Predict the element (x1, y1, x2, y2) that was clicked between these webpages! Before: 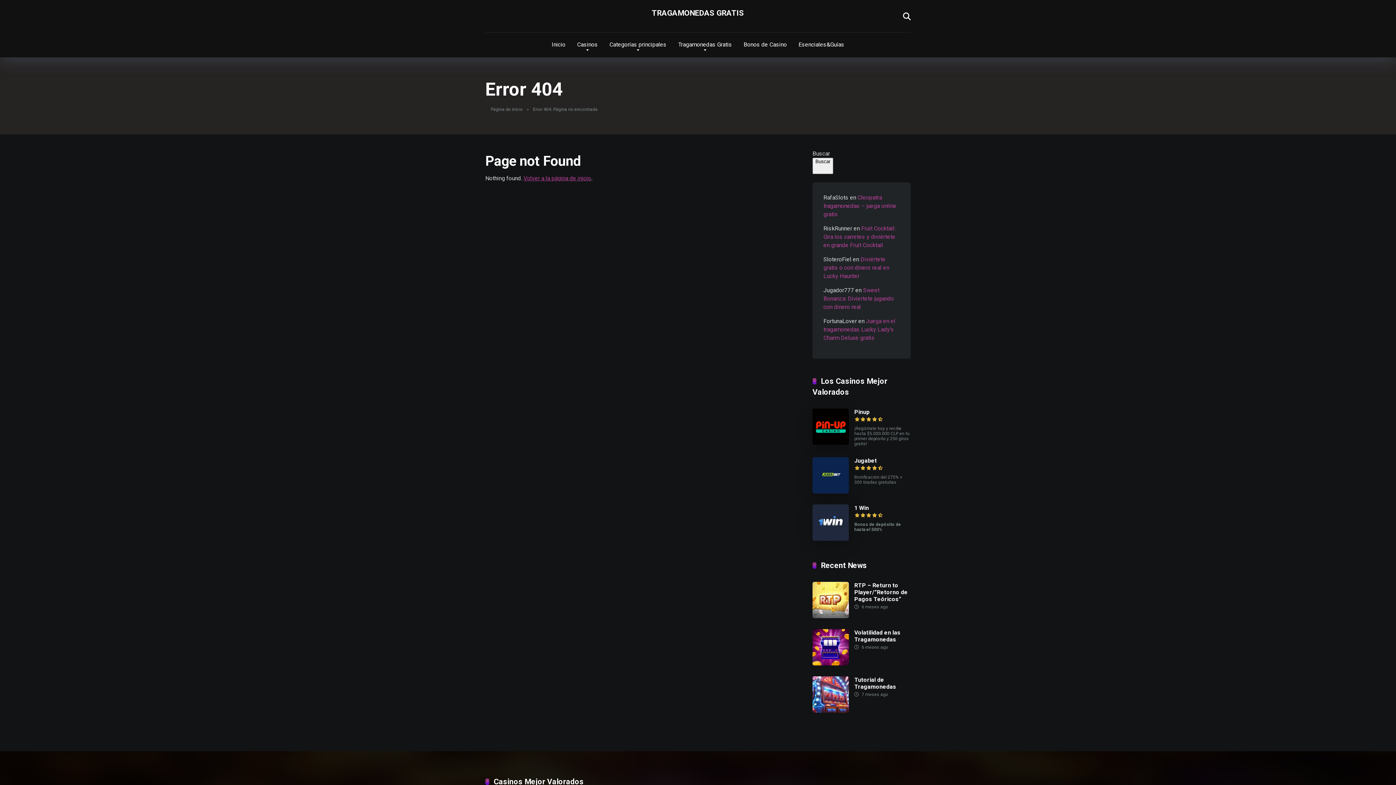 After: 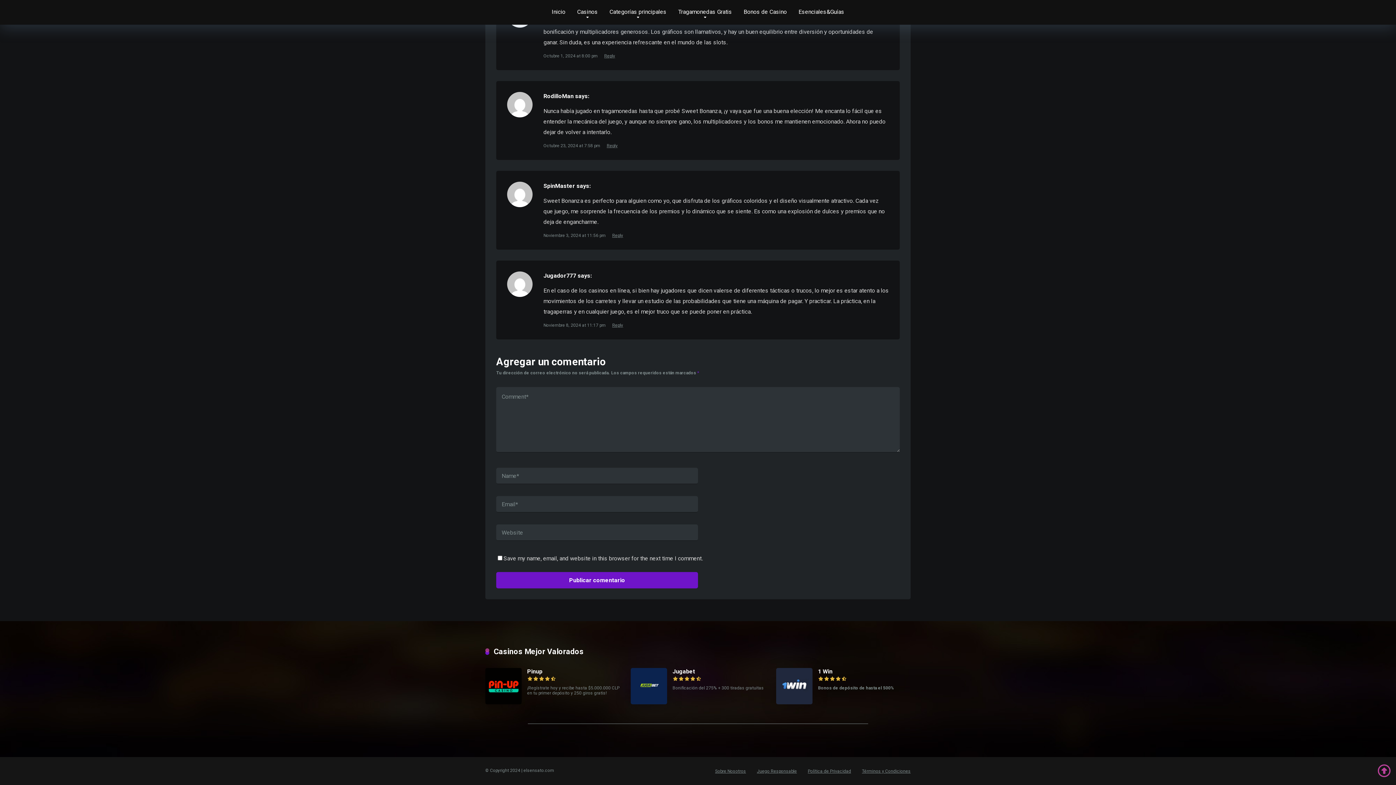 Action: bbox: (823, 286, 894, 310) label: Sweet Bonanza: Diviertete jugando con dinero real